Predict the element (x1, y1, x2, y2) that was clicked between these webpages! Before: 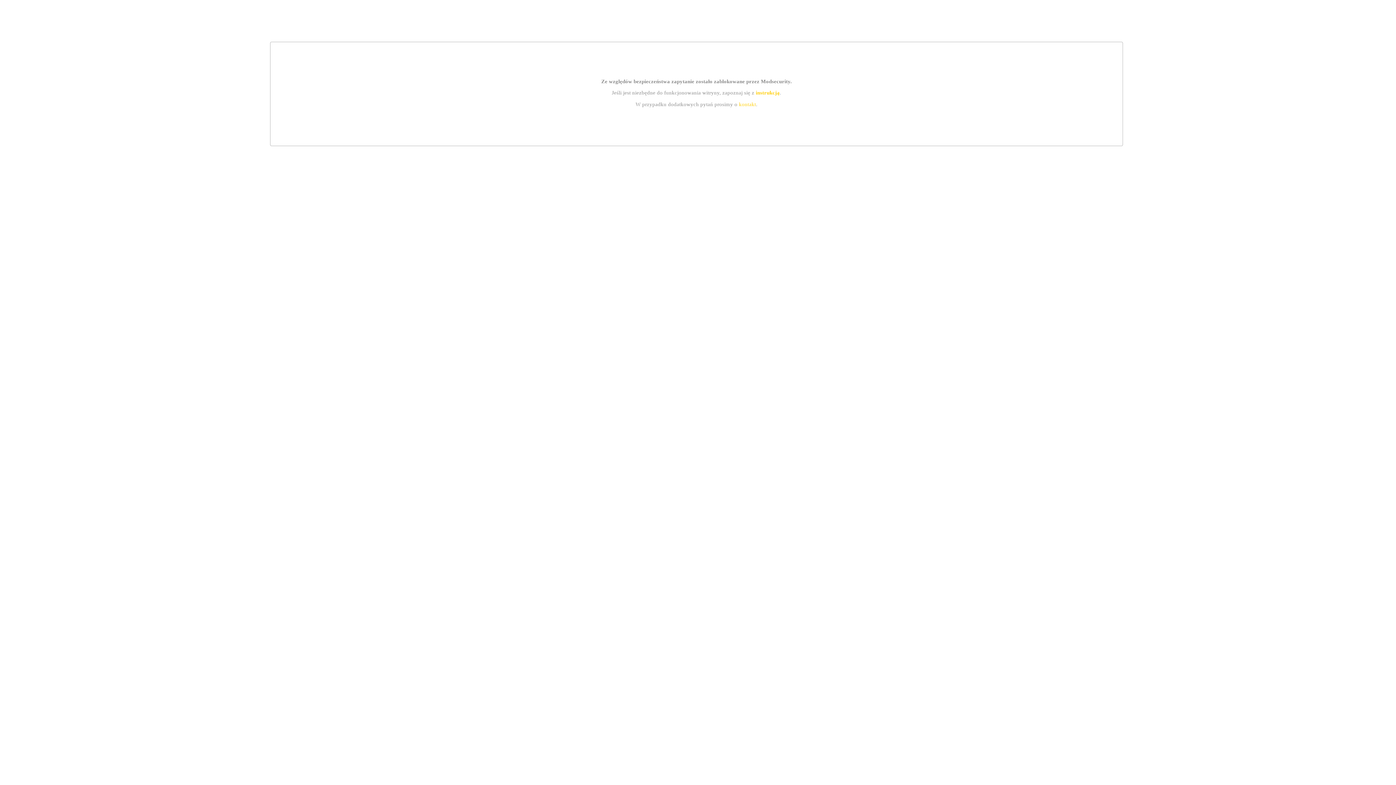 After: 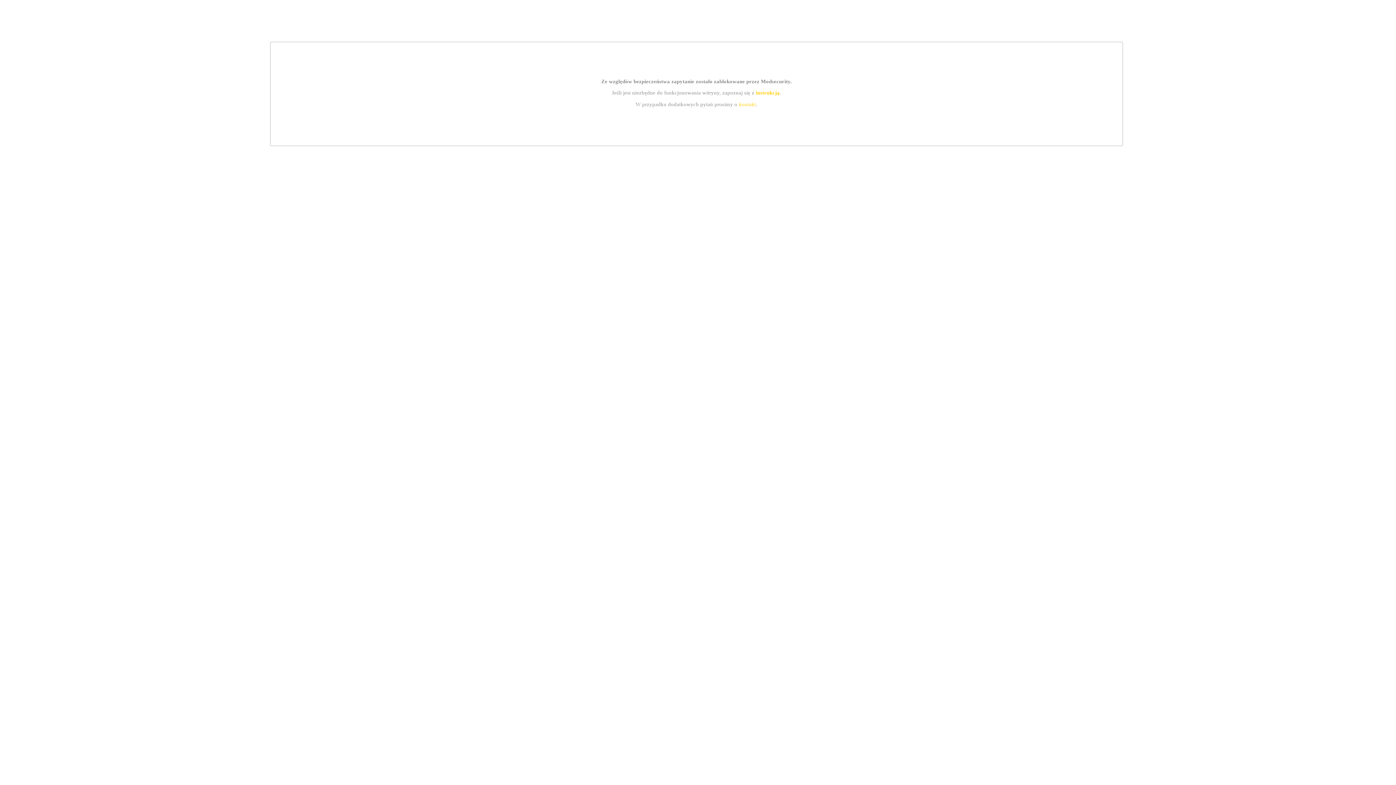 Action: label: kontakt bbox: (739, 101, 756, 107)